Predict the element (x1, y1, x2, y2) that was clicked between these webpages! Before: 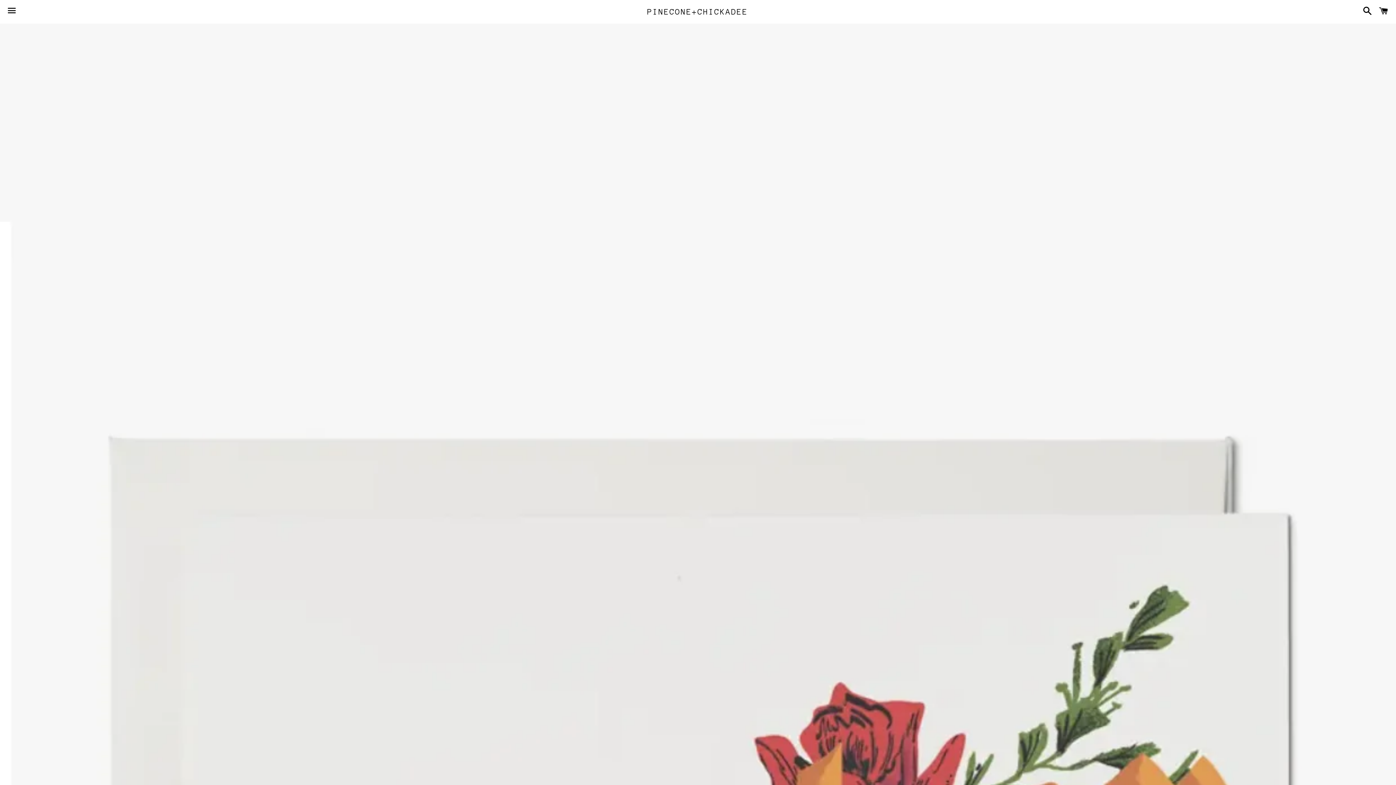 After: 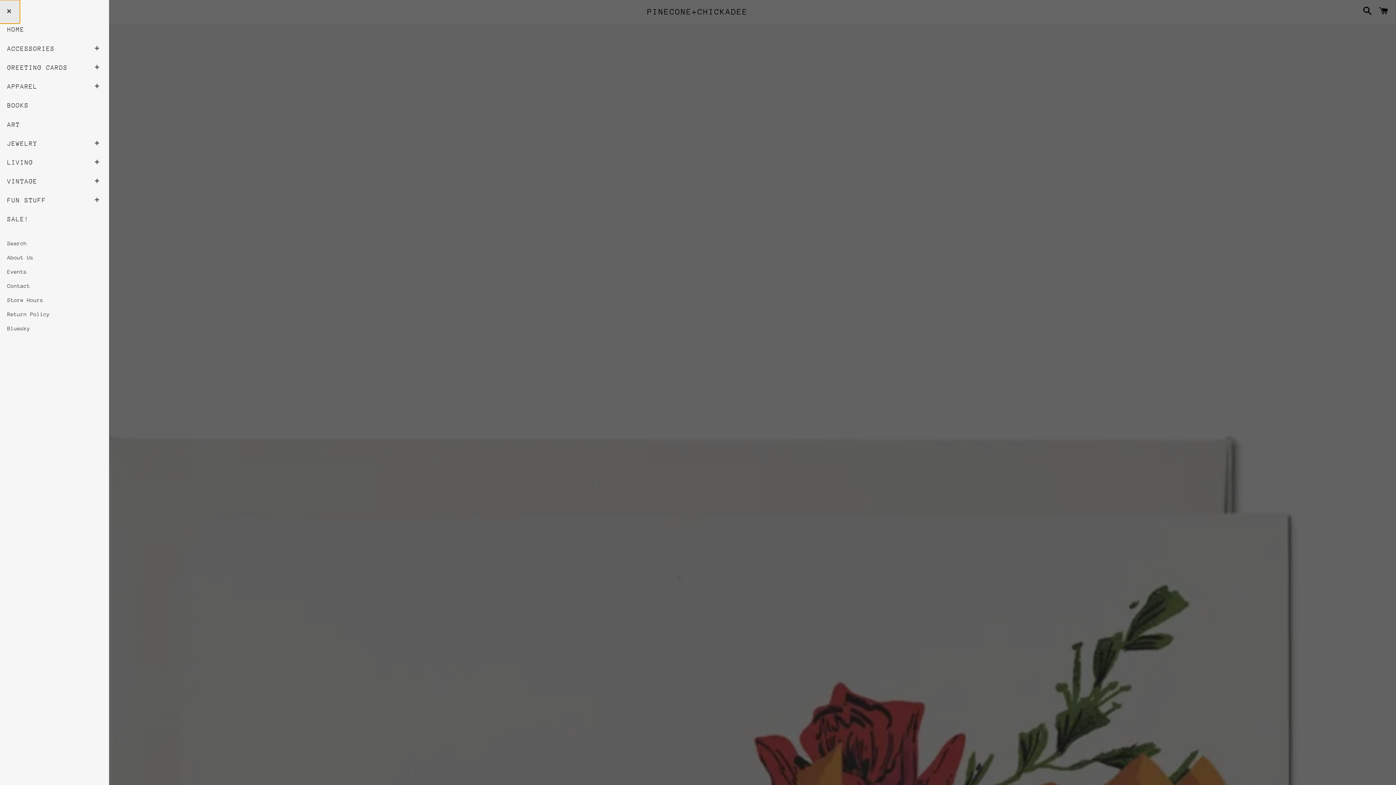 Action: label: Menu bbox: (3, 0, 20, 22)